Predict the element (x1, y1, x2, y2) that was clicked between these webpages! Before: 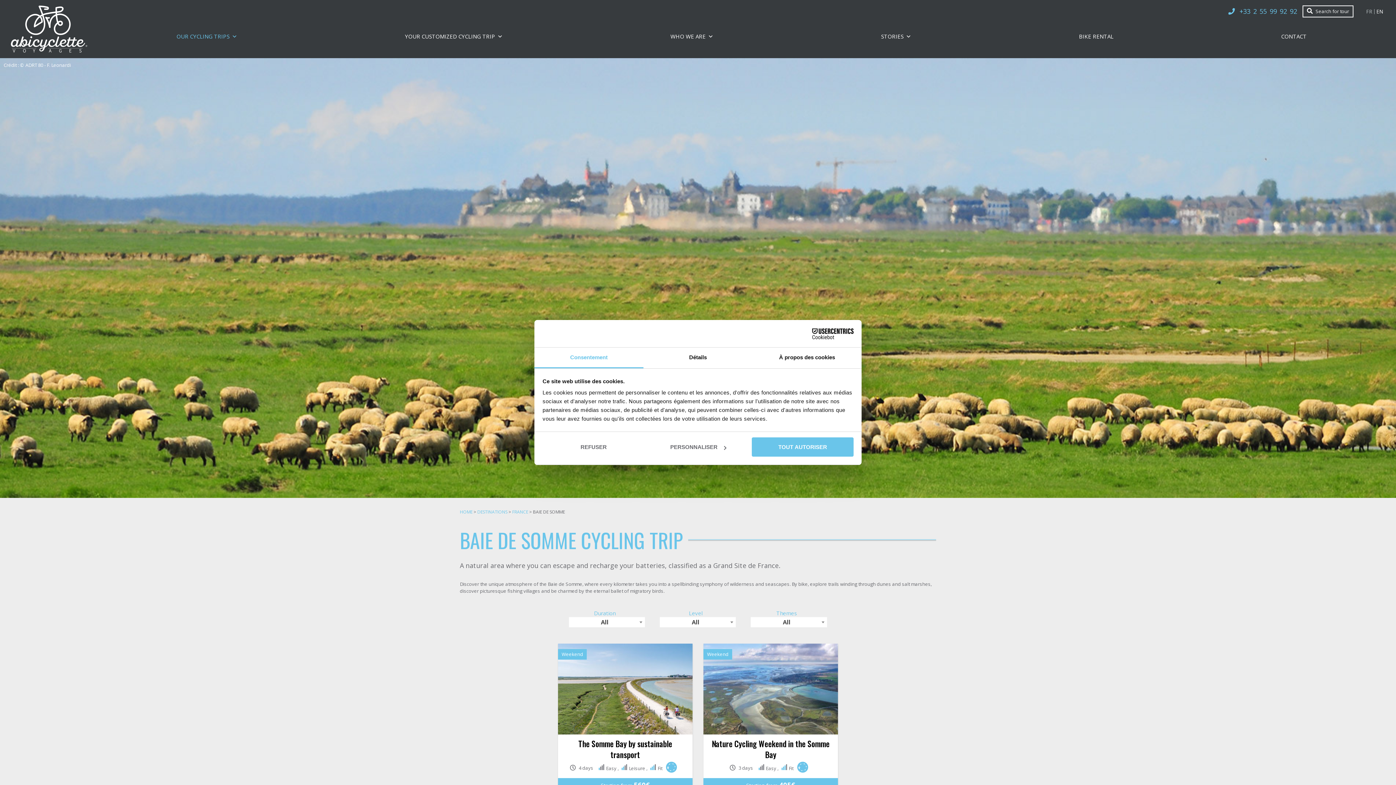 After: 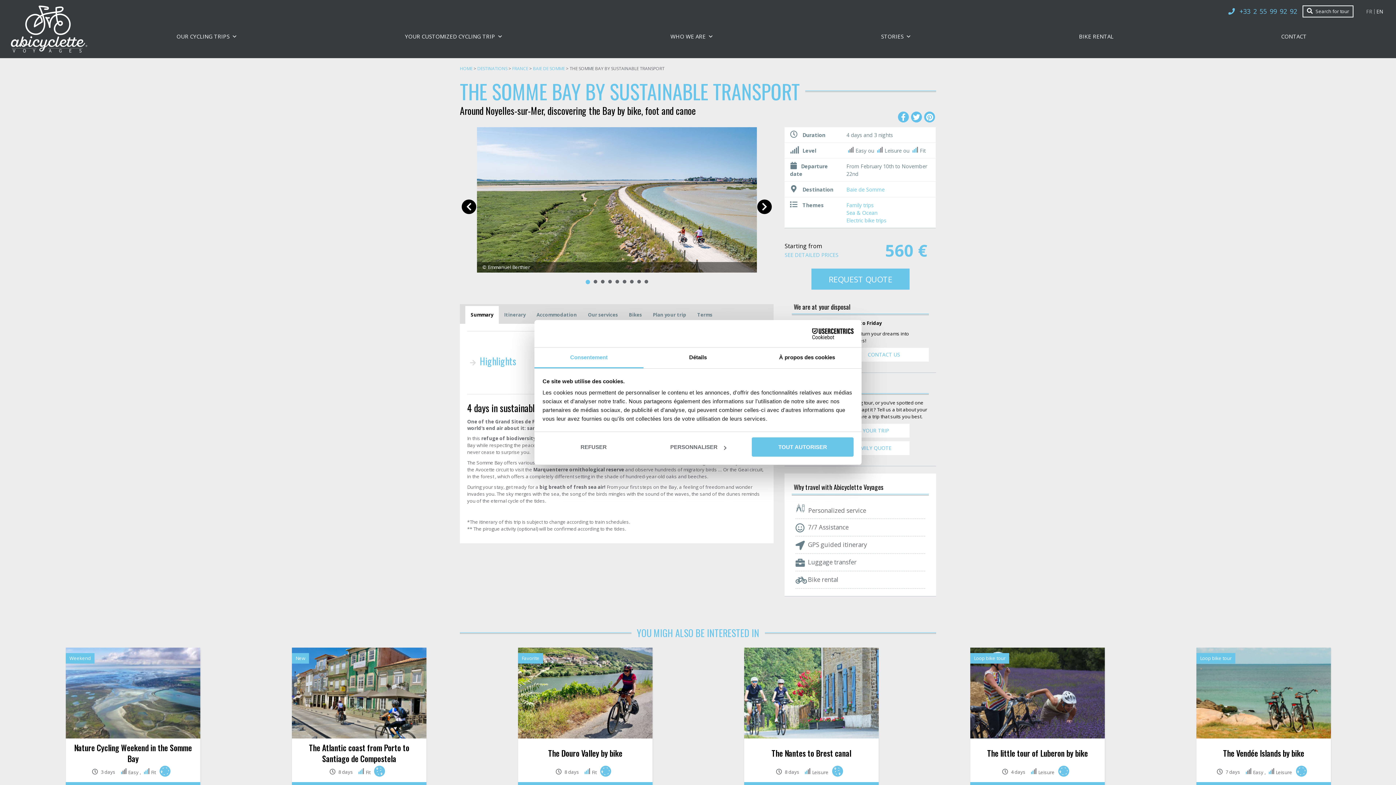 Action: bbox: (558, 643, 692, 806) label: Weekend

© Emmanuel Berthier

The Somme Bay by sustainable transport

 4 days

Easy , Leisure , Fit

Starting from 560€

By bike, foot or canoe in the heart of the Bay